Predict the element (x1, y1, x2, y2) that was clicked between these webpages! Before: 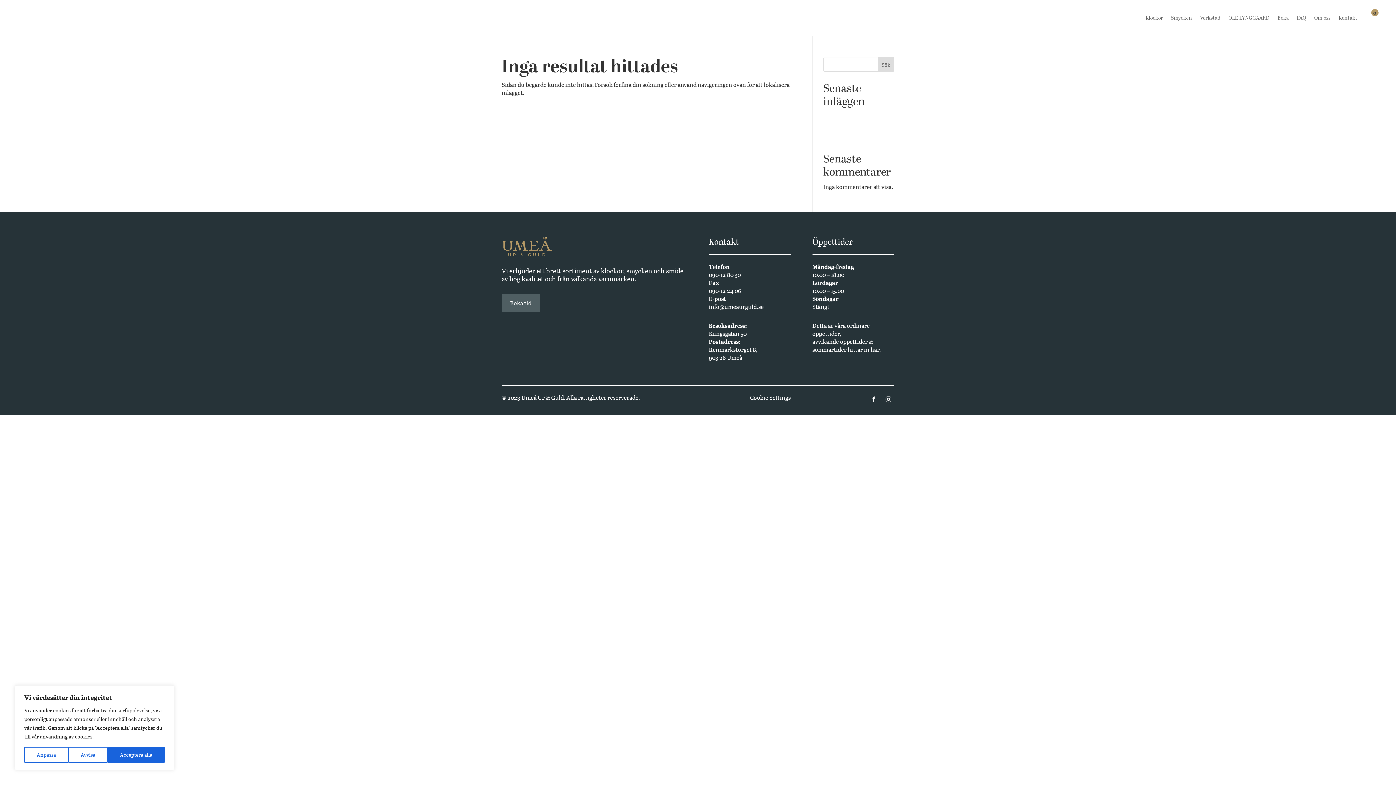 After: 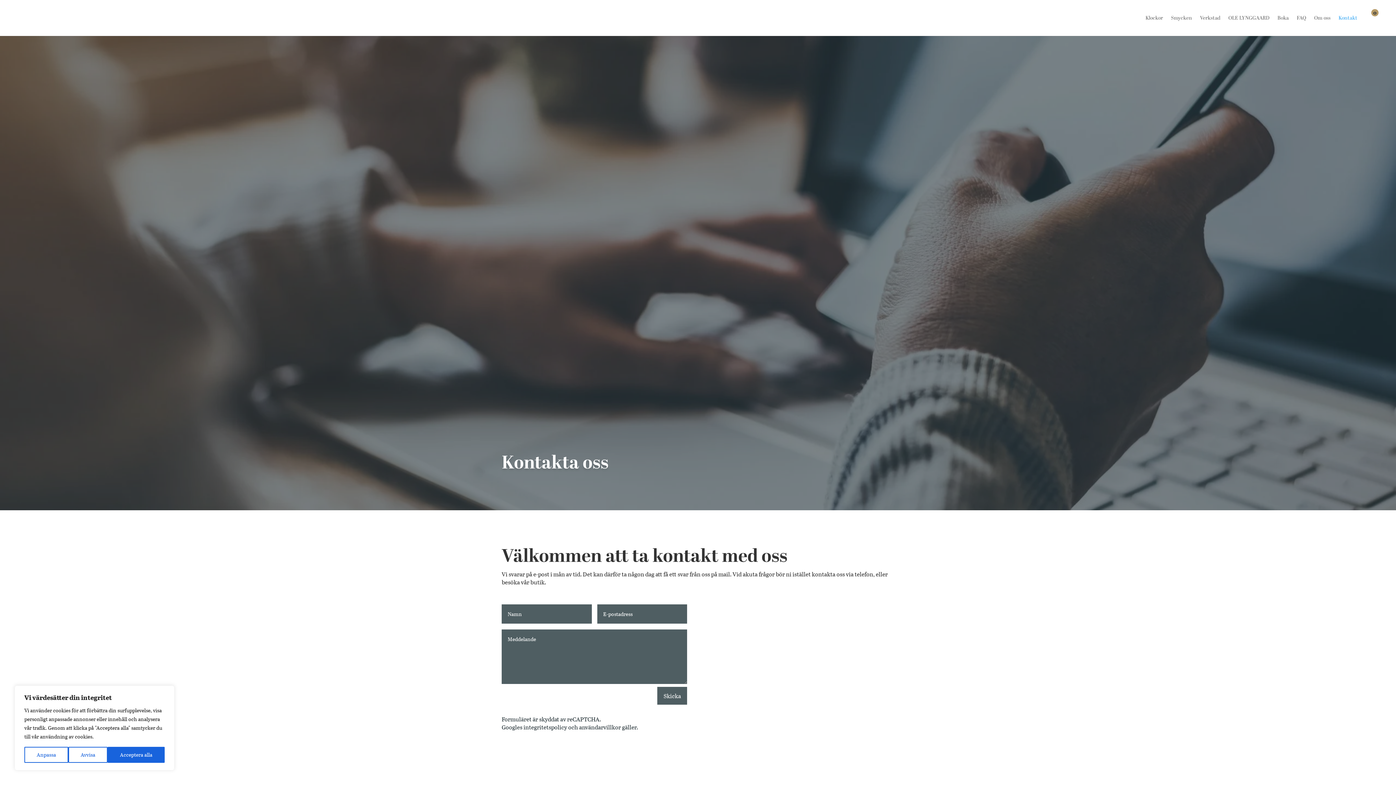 Action: bbox: (1338, 15, 1357, 36) label: Kontakt